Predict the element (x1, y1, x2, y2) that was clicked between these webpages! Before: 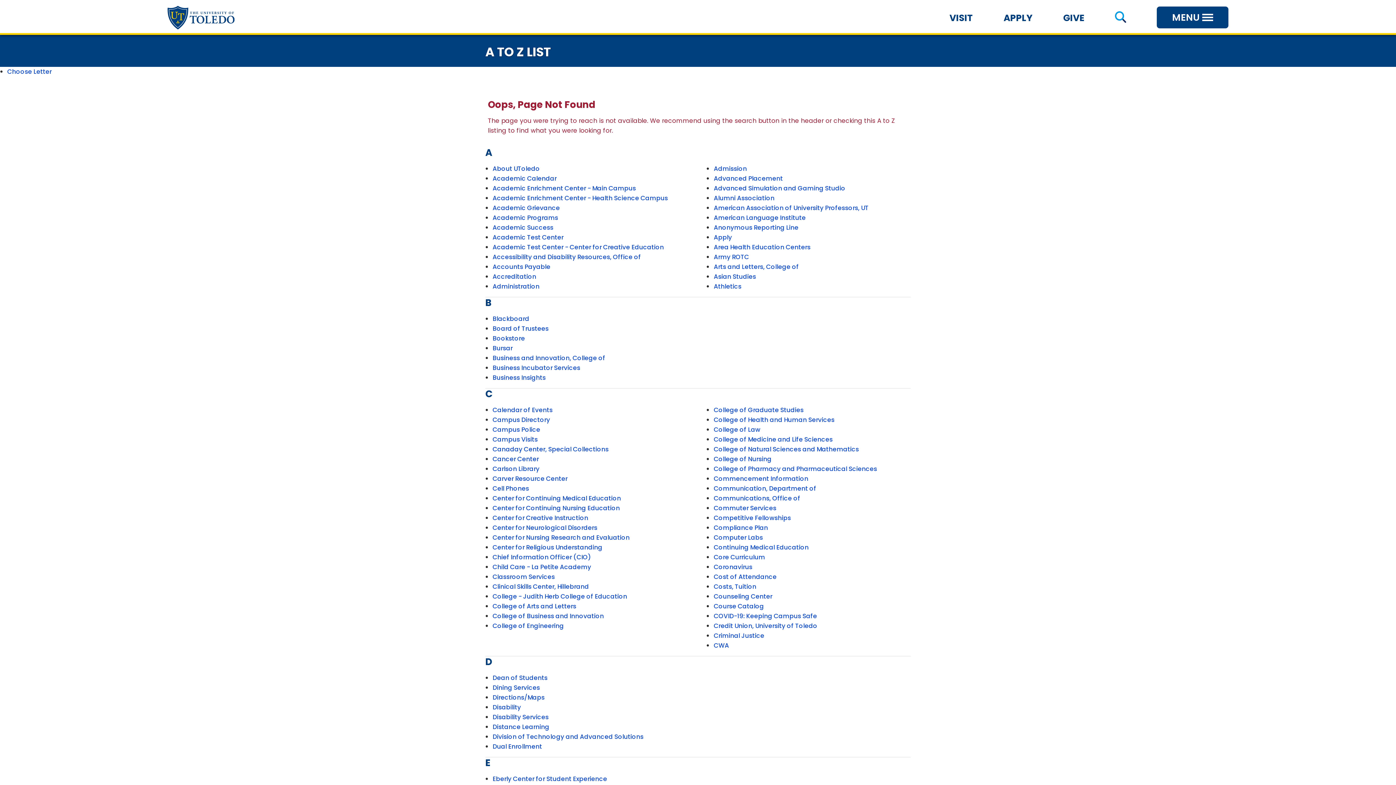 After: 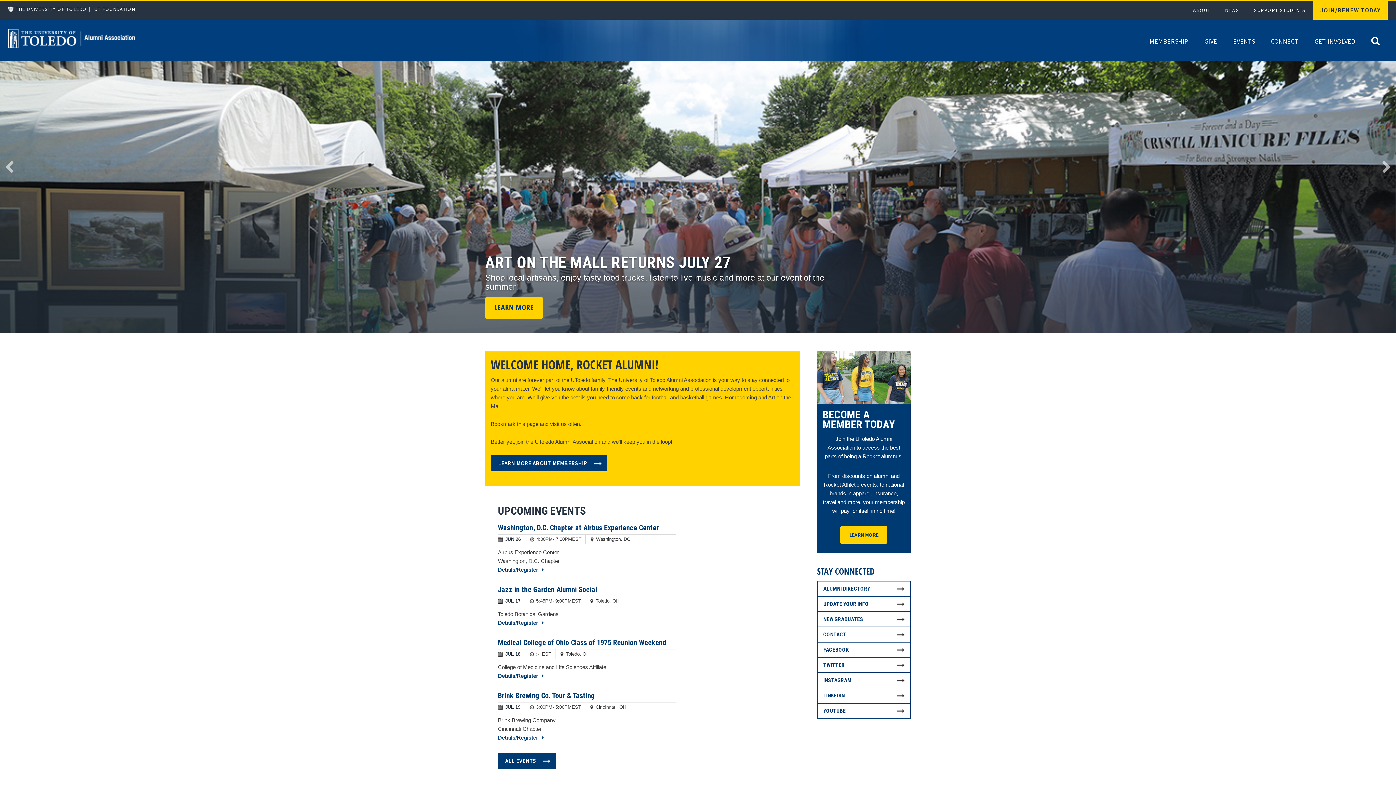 Action: bbox: (713, 193, 774, 202) label: Alumni Association